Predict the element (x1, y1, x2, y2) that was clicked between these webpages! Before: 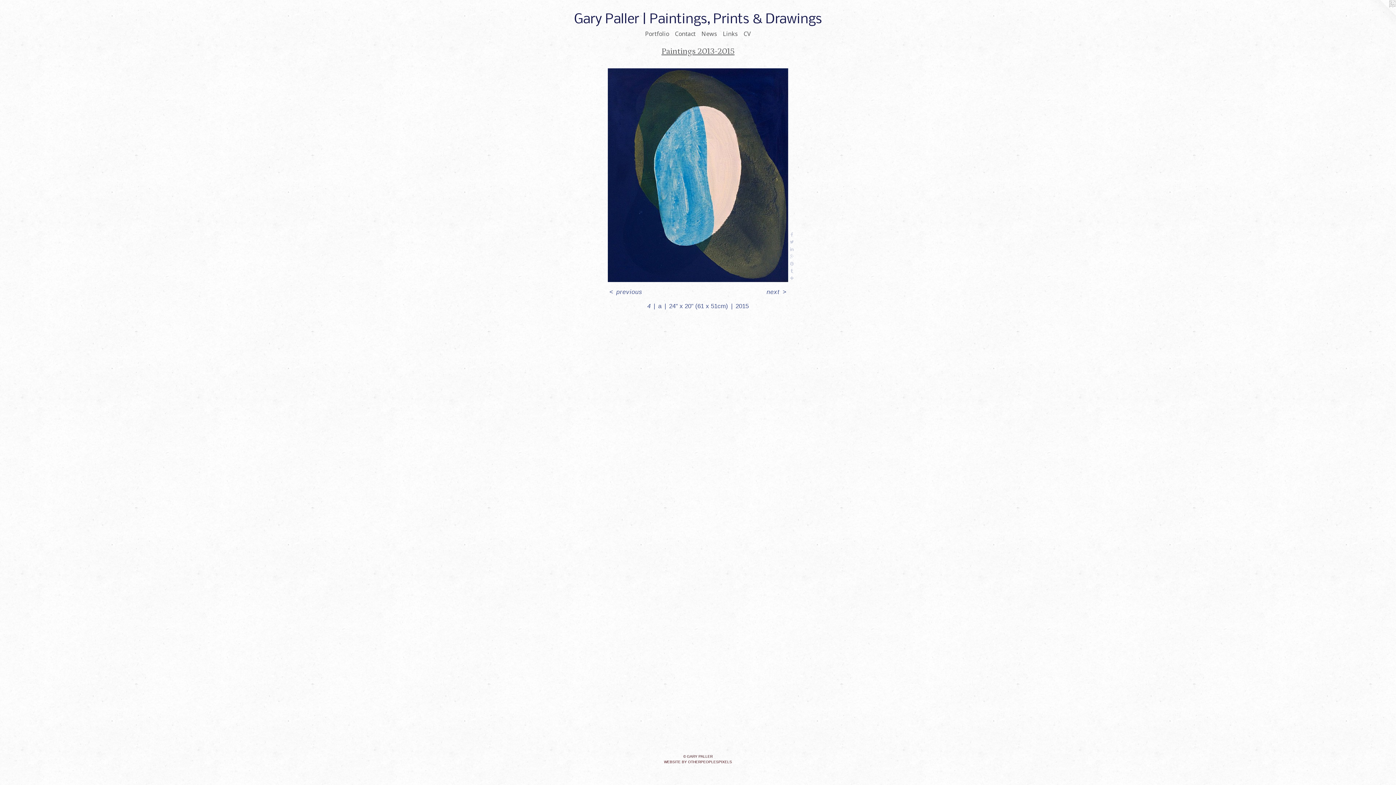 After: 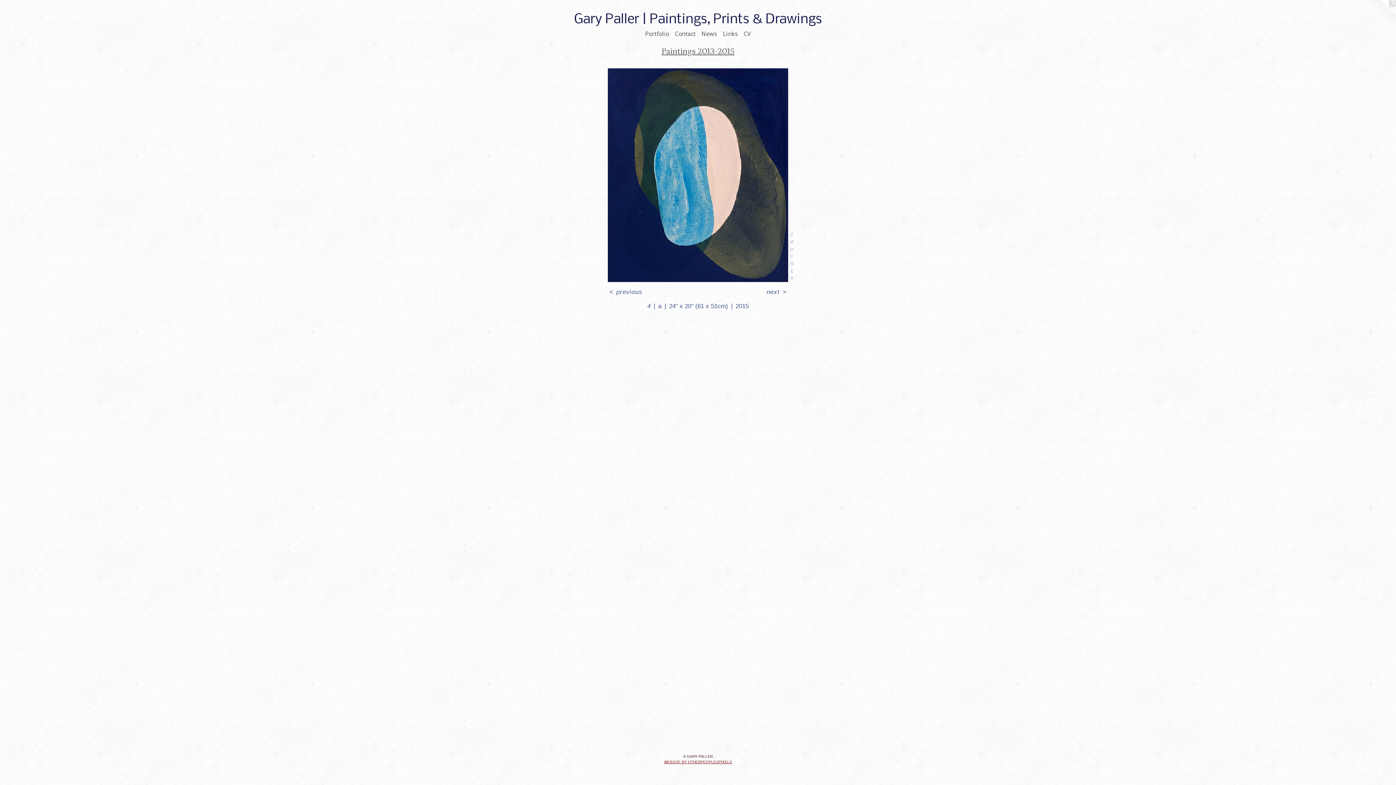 Action: label: WEBSITE BY OTHERPEOPLESPIXELS bbox: (664, 760, 732, 764)